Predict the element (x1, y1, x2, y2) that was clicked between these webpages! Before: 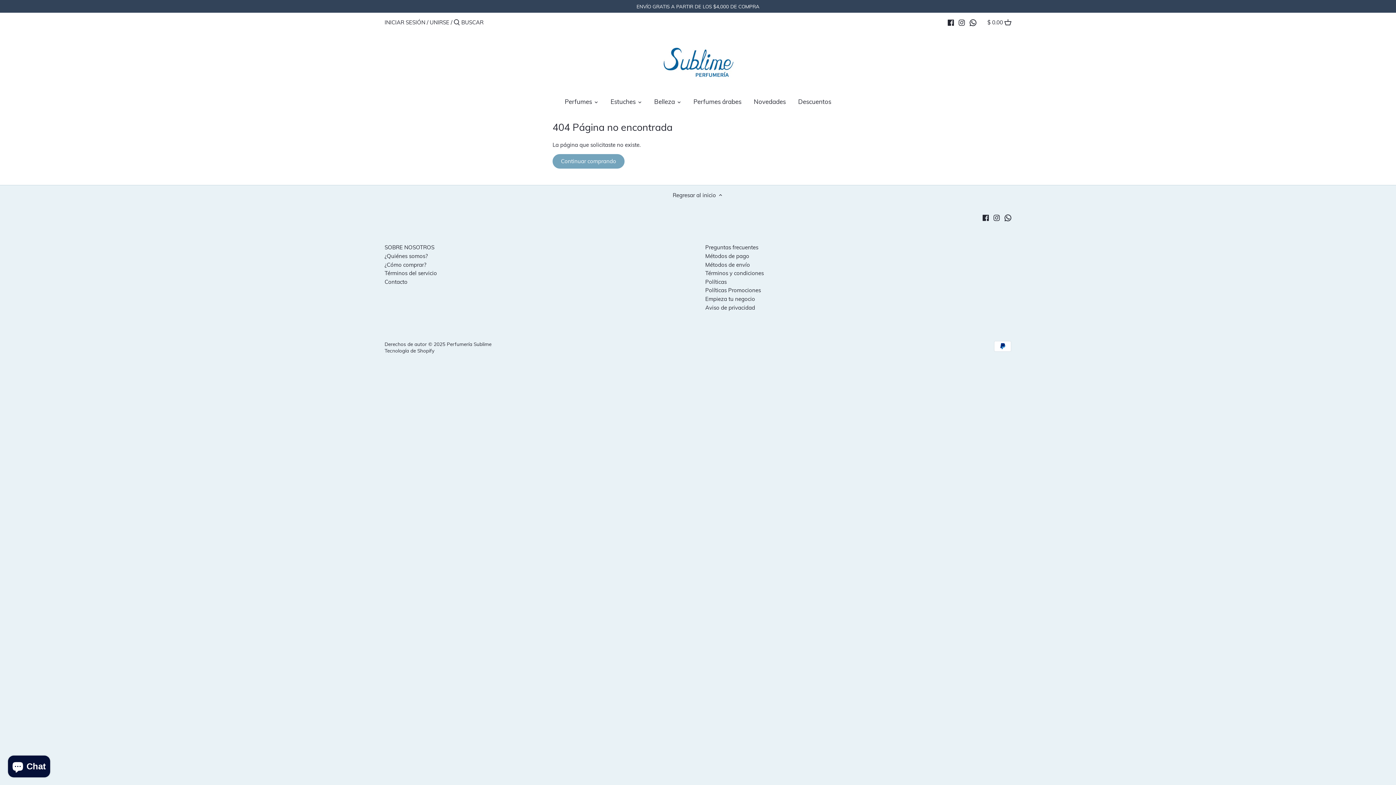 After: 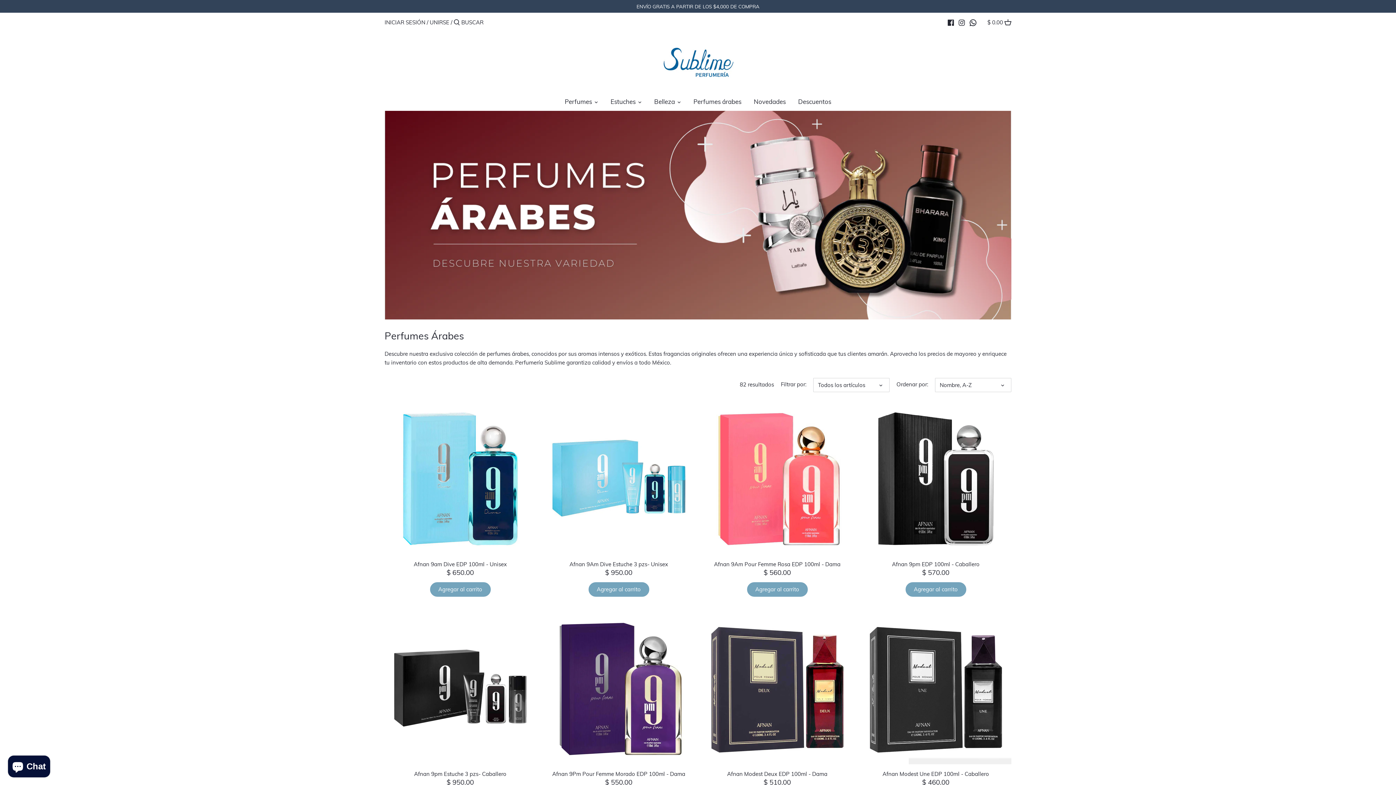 Action: bbox: (687, 95, 747, 110) label: Perfumes árabes